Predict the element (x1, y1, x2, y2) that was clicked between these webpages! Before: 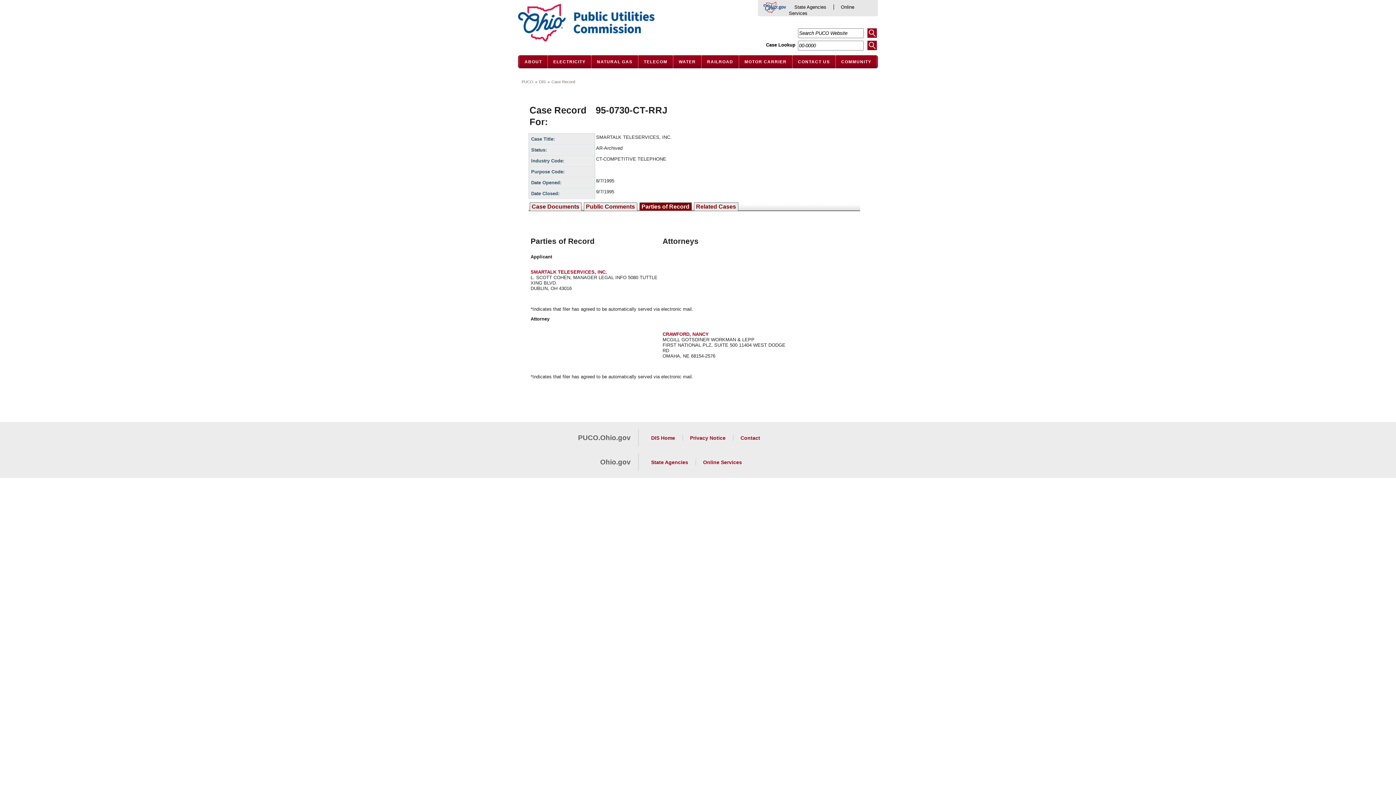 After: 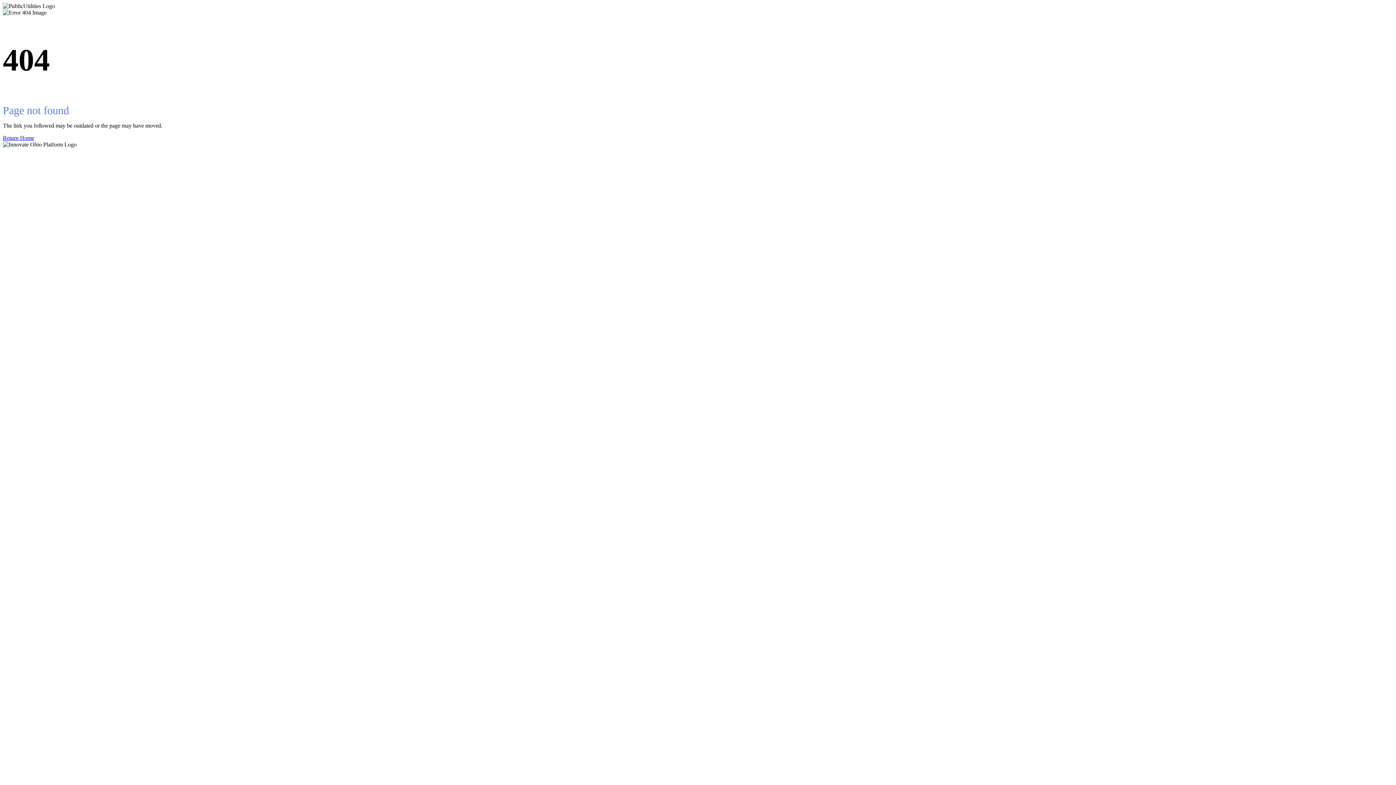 Action: bbox: (521, 79, 533, 84) label: PUCO